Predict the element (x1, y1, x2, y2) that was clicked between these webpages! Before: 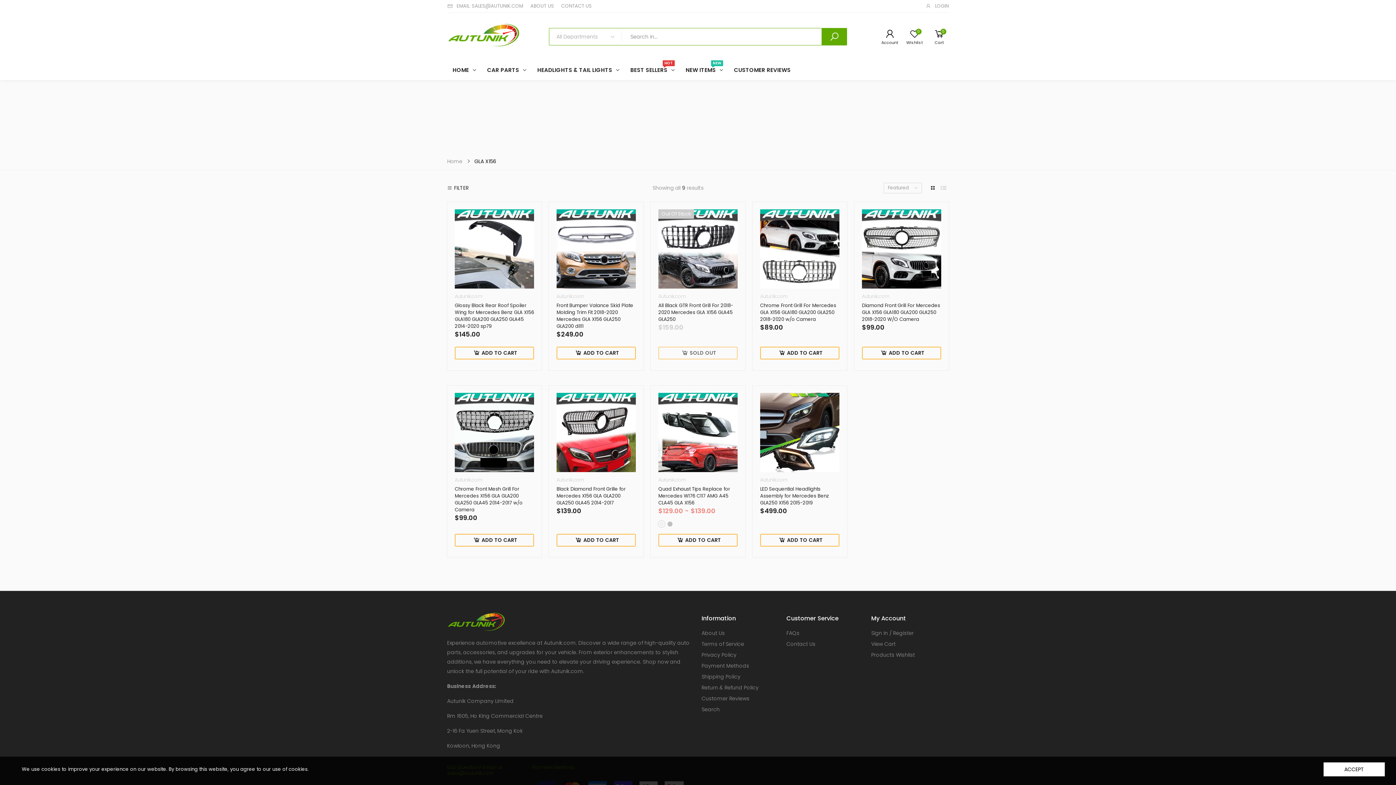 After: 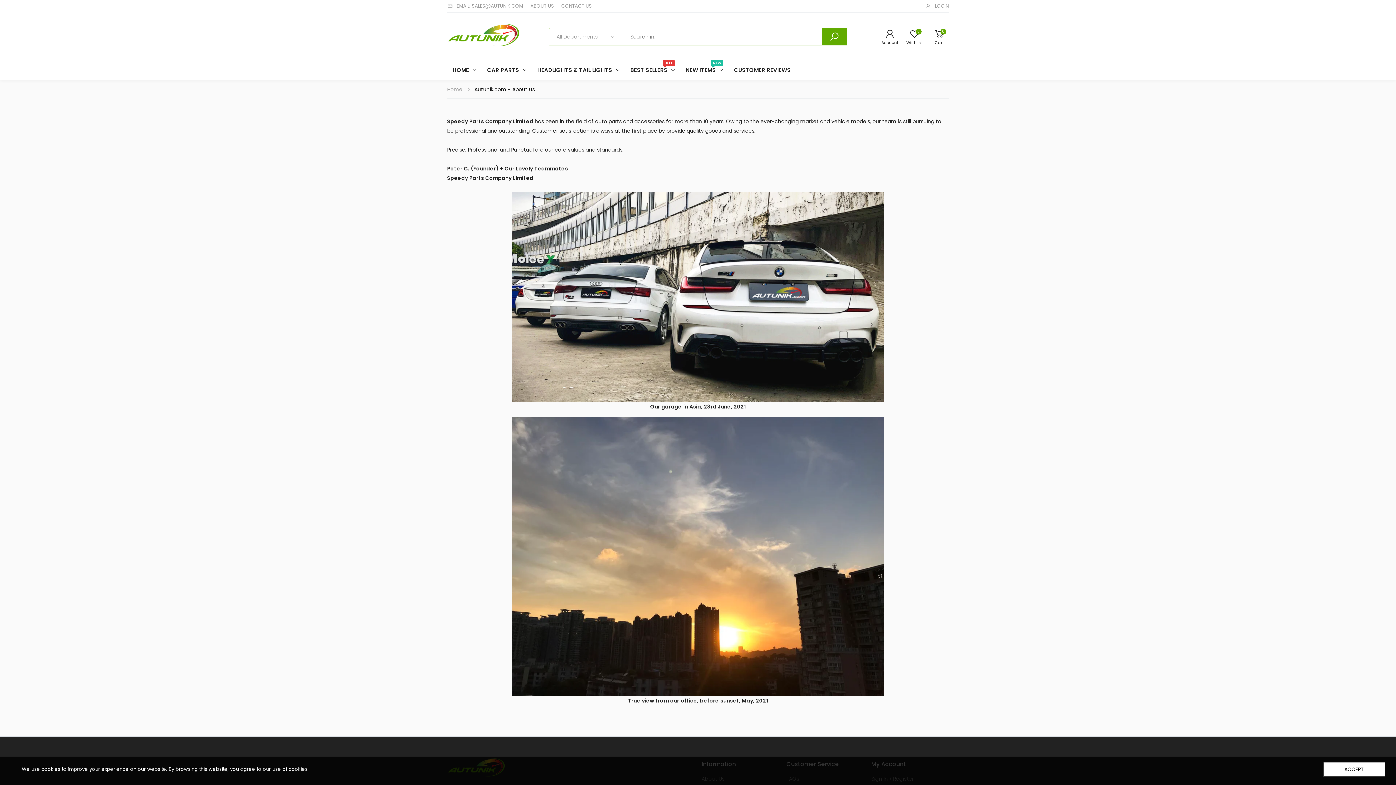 Action: label: ABOUT US bbox: (530, 2, 554, 9)